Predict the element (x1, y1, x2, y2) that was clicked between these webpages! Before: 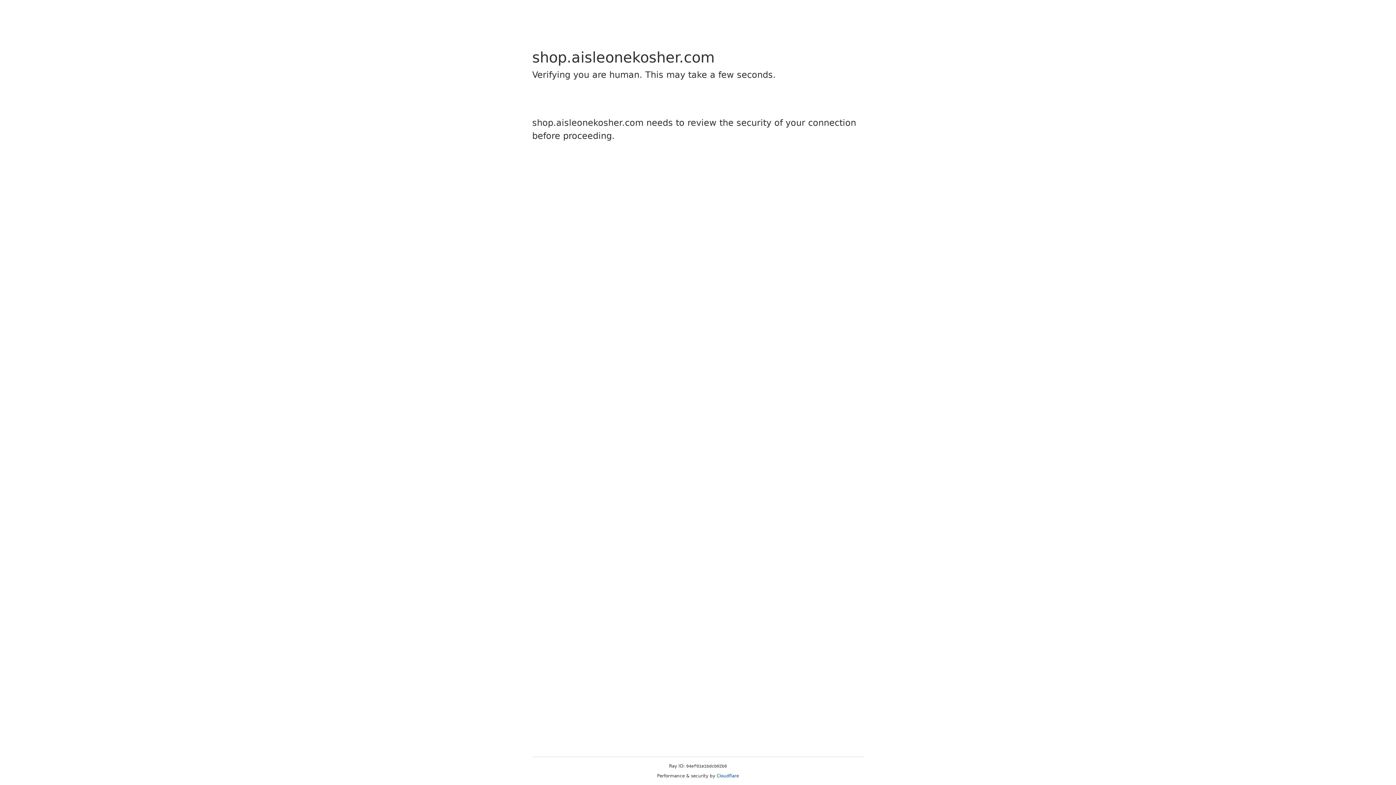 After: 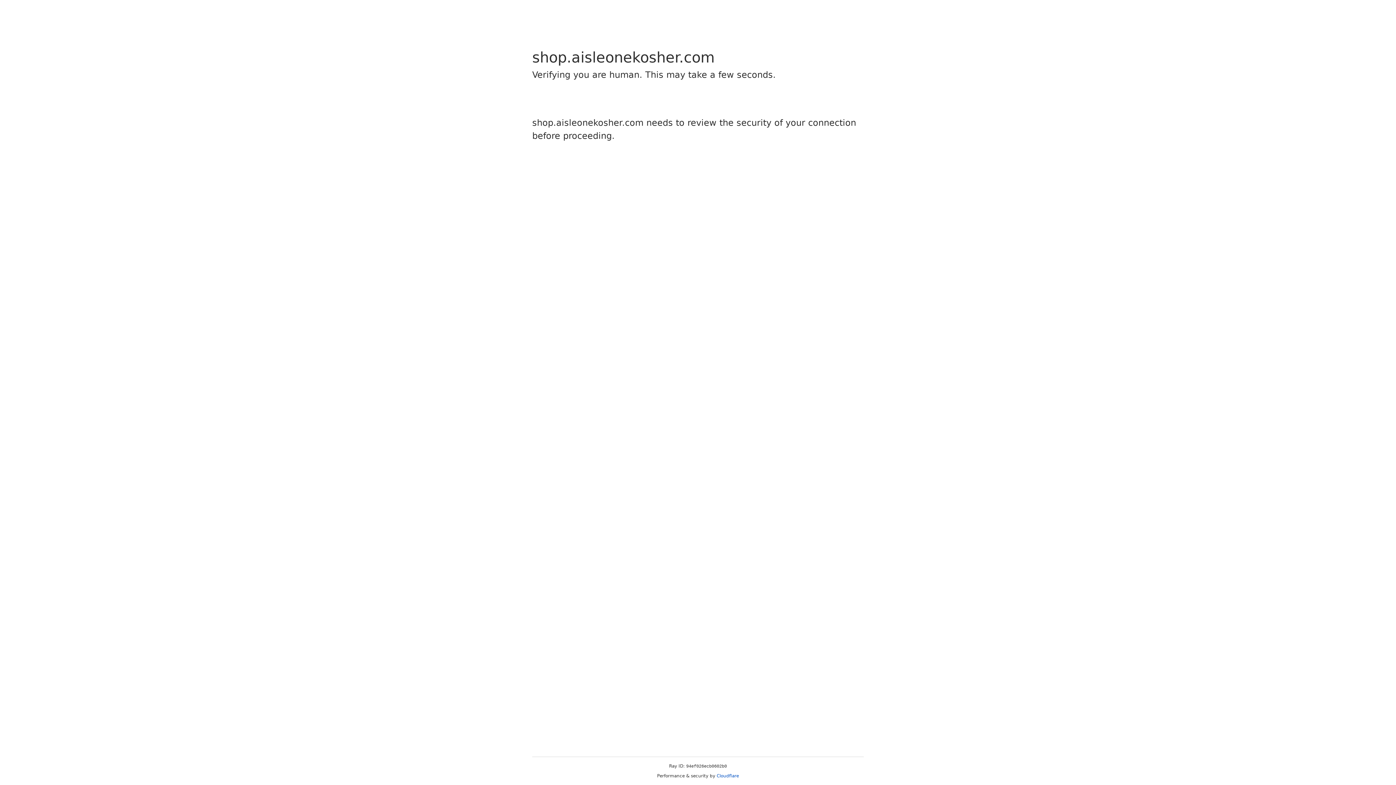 Action: bbox: (716, 773, 739, 778) label: Cloudflare